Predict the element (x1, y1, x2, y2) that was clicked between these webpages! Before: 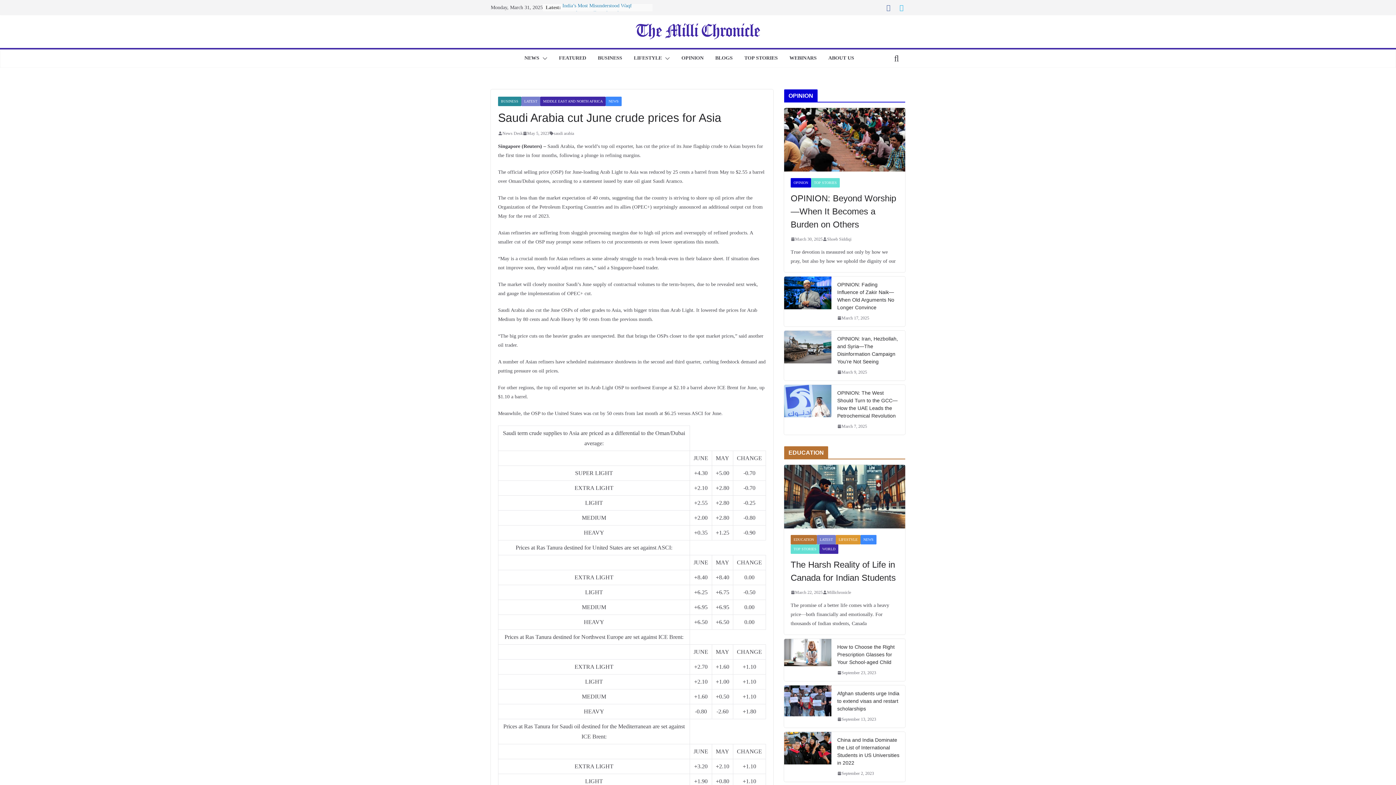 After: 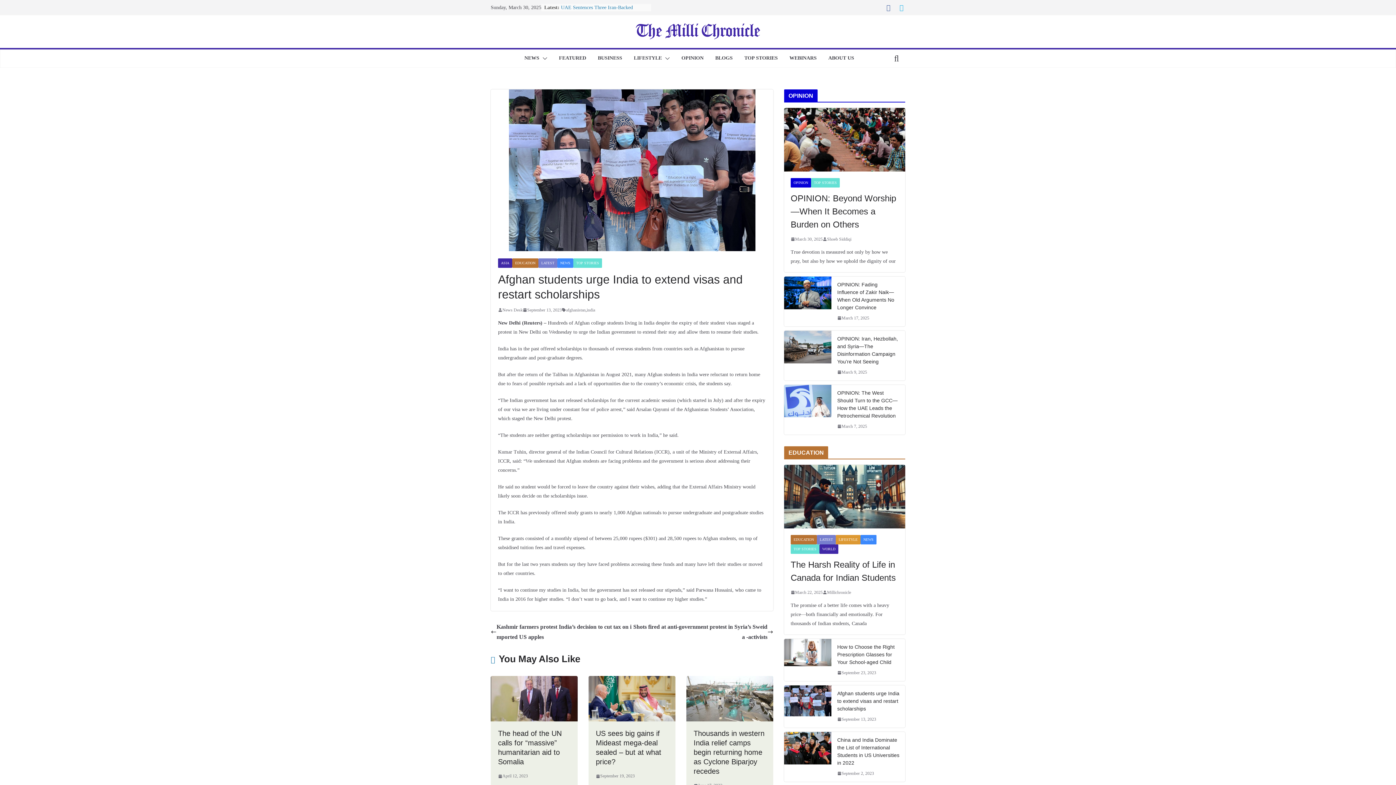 Action: label: Afghan students urge India to extend visas and restart scholarships bbox: (837, 690, 899, 712)